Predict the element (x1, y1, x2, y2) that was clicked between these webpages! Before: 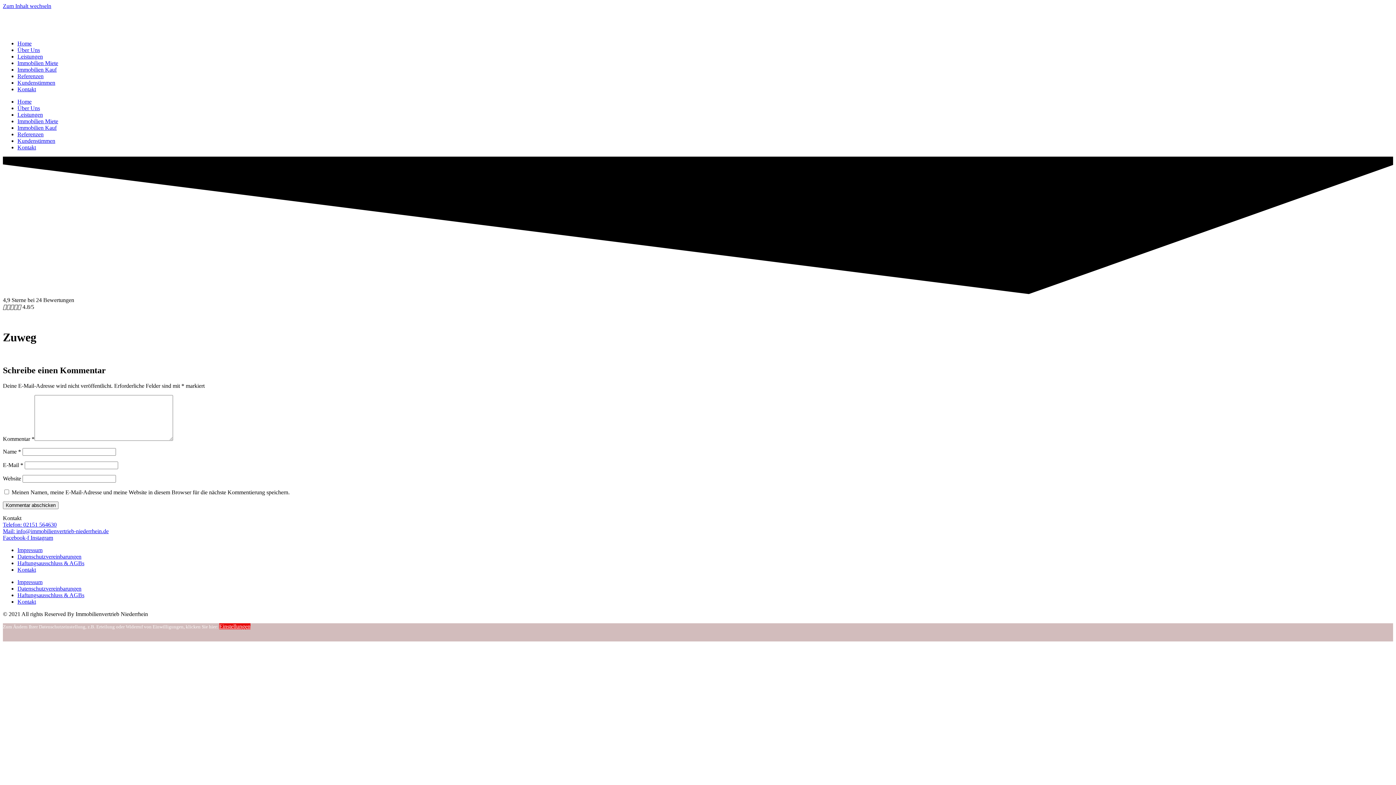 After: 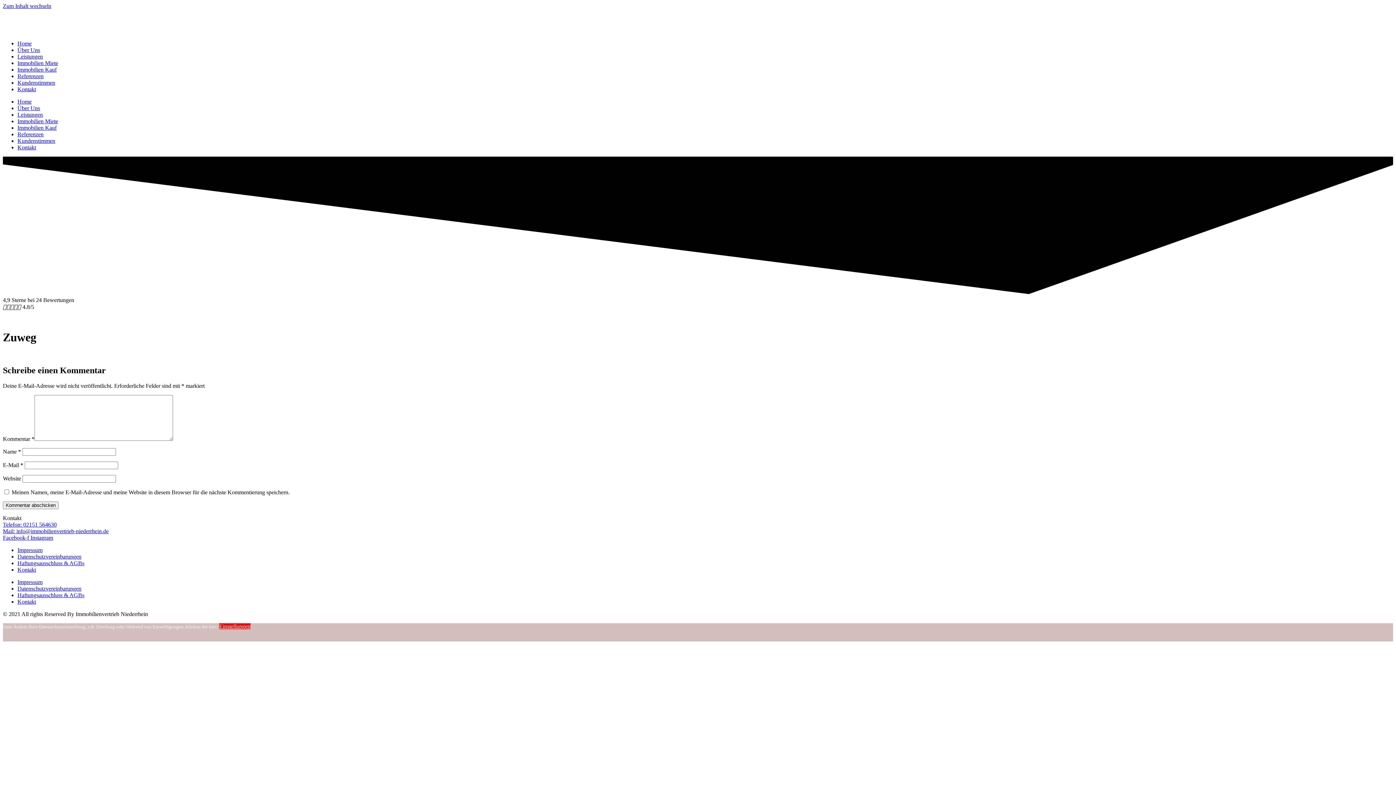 Action: label: Facebook-f  bbox: (2, 534, 30, 541)